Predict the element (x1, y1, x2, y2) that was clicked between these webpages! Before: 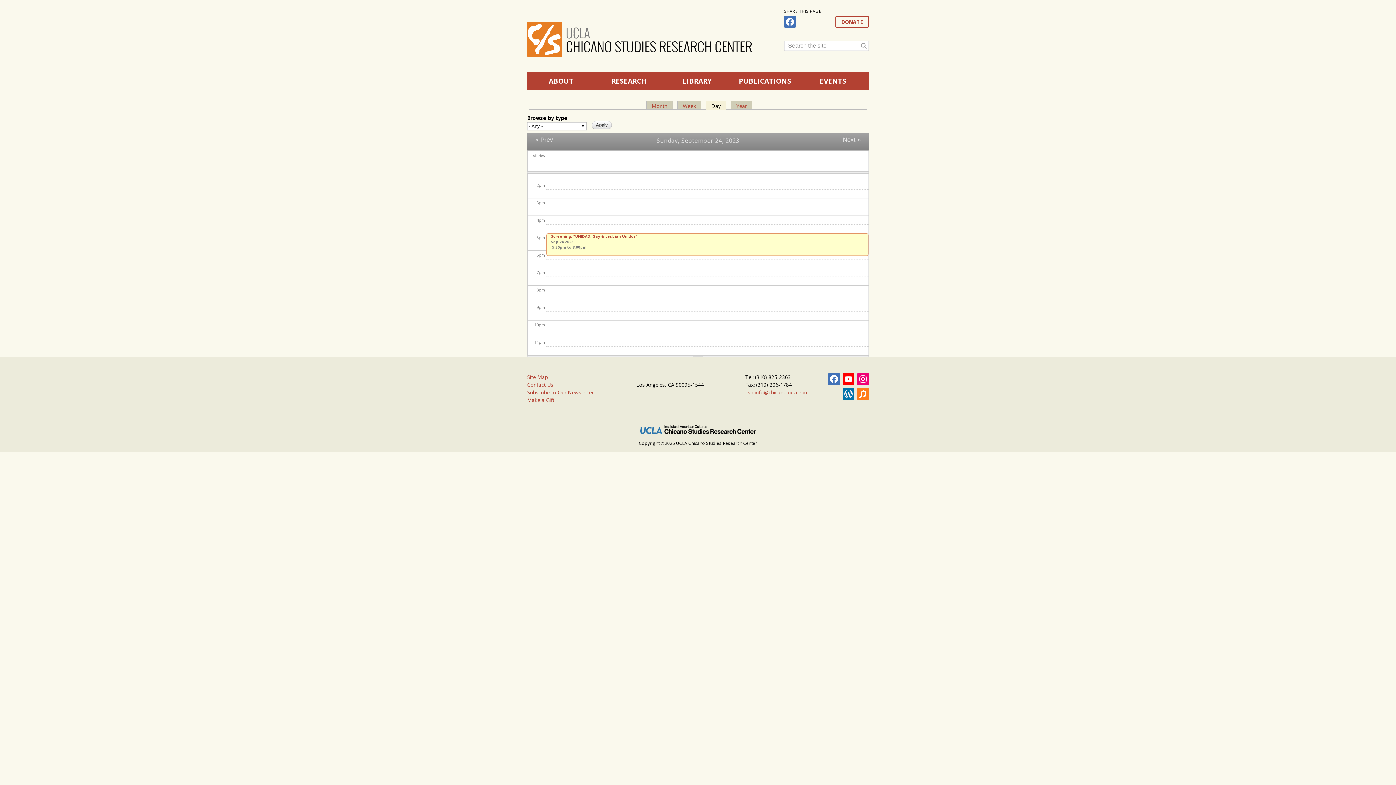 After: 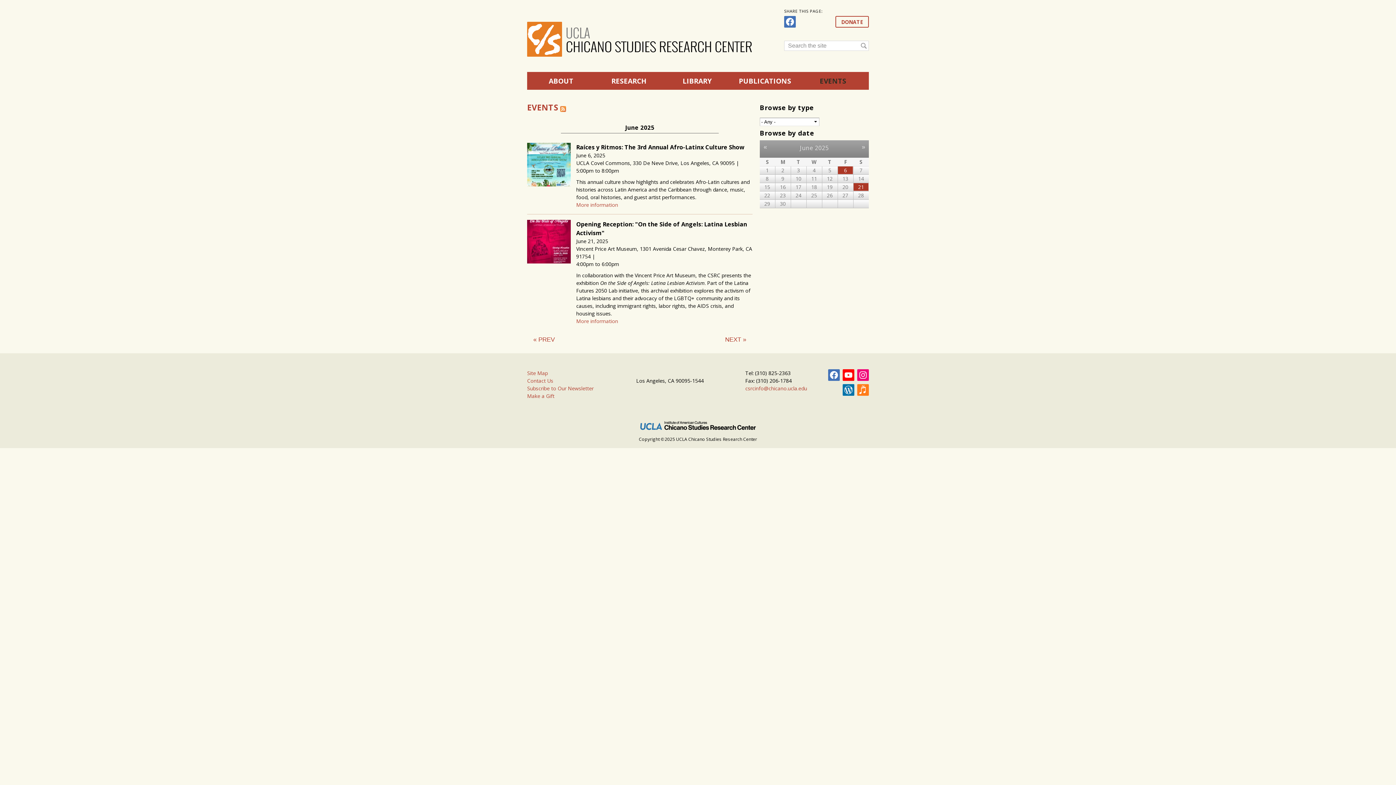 Action: label: EVENTS bbox: (799, 72, 867, 89)